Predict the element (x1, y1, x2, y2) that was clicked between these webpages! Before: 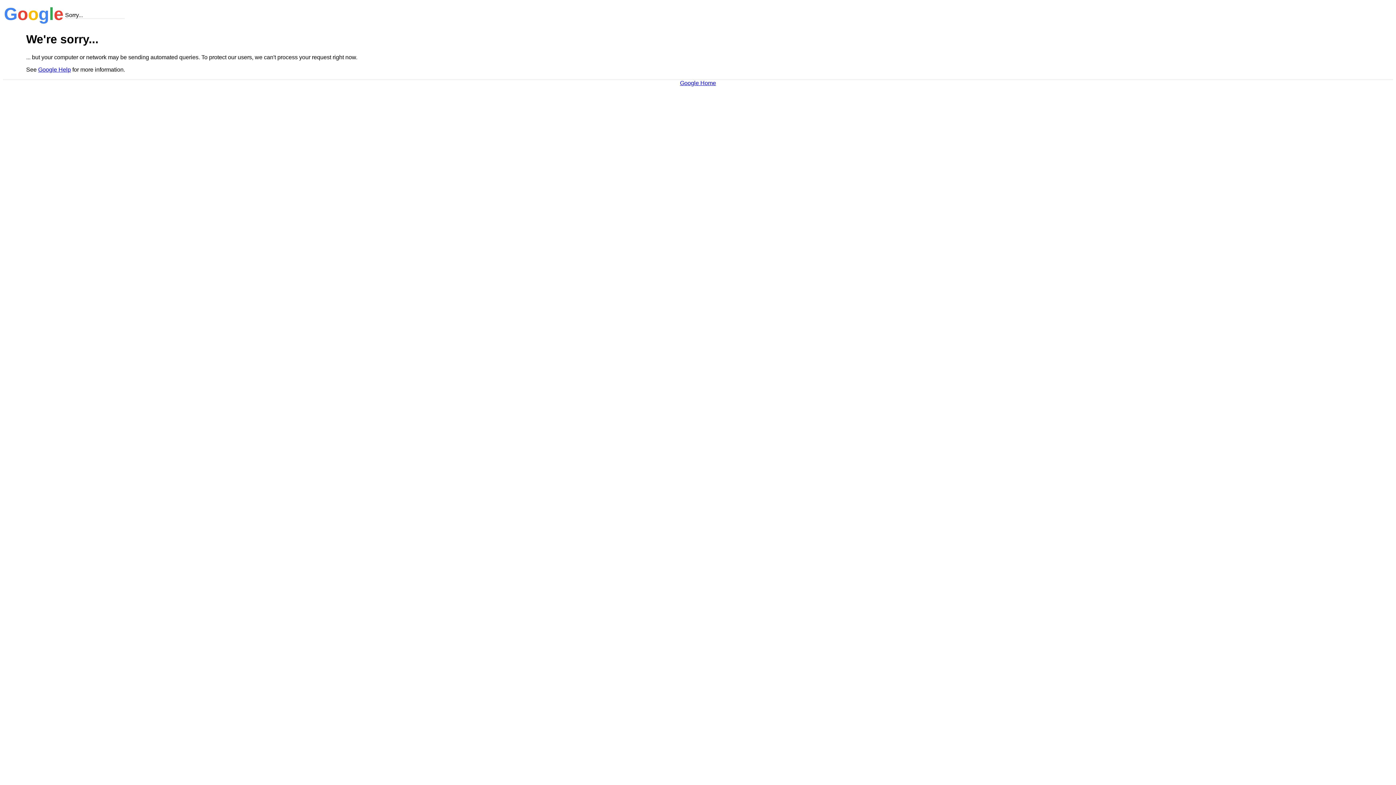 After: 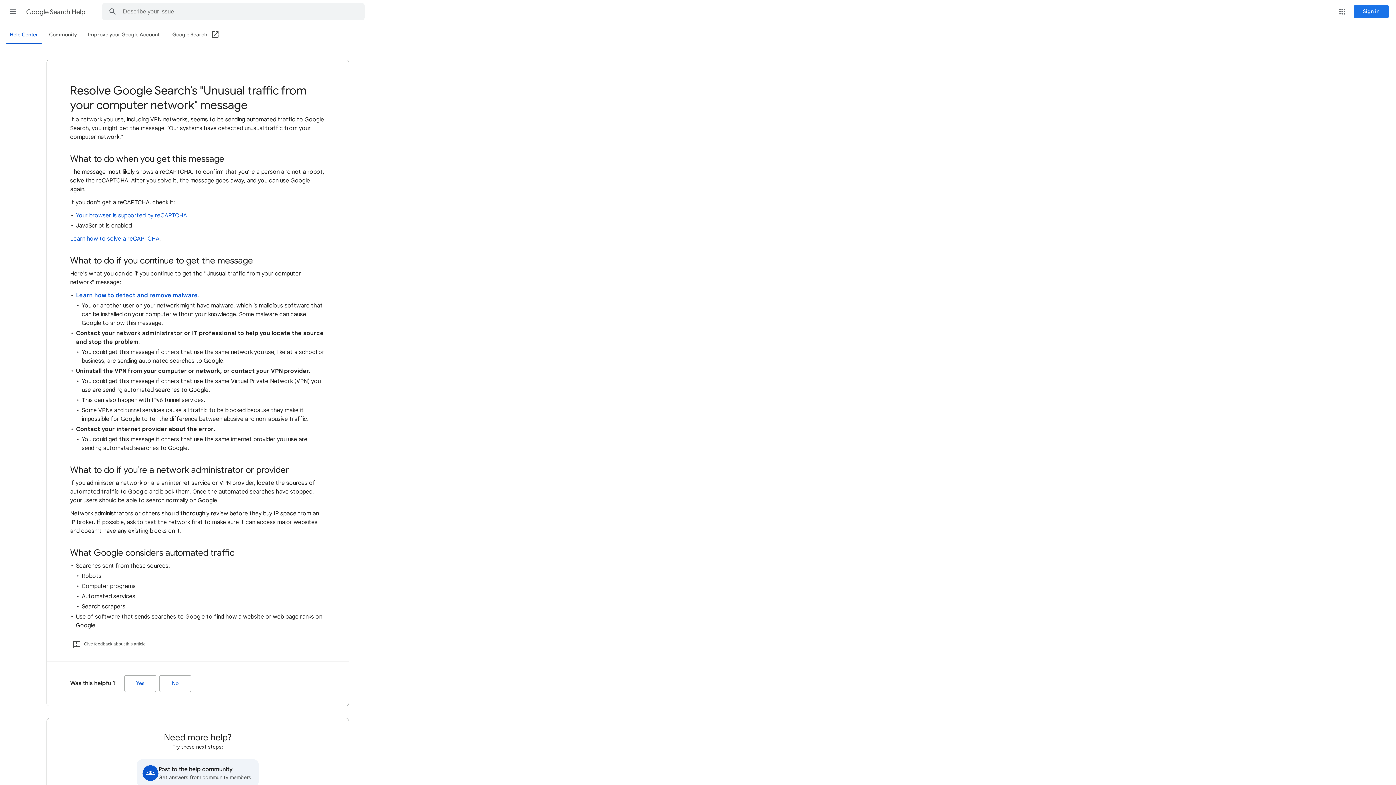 Action: label: Google Help bbox: (38, 66, 70, 72)